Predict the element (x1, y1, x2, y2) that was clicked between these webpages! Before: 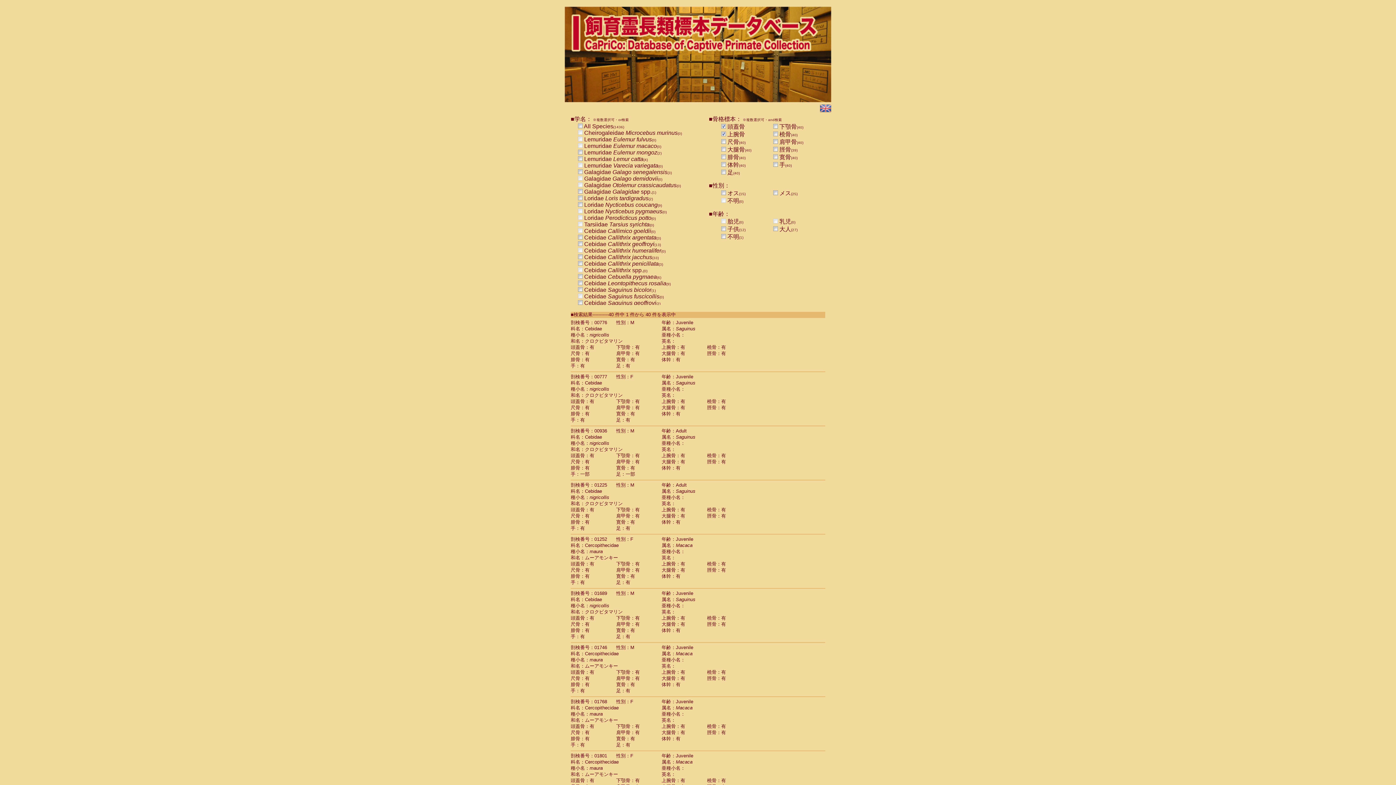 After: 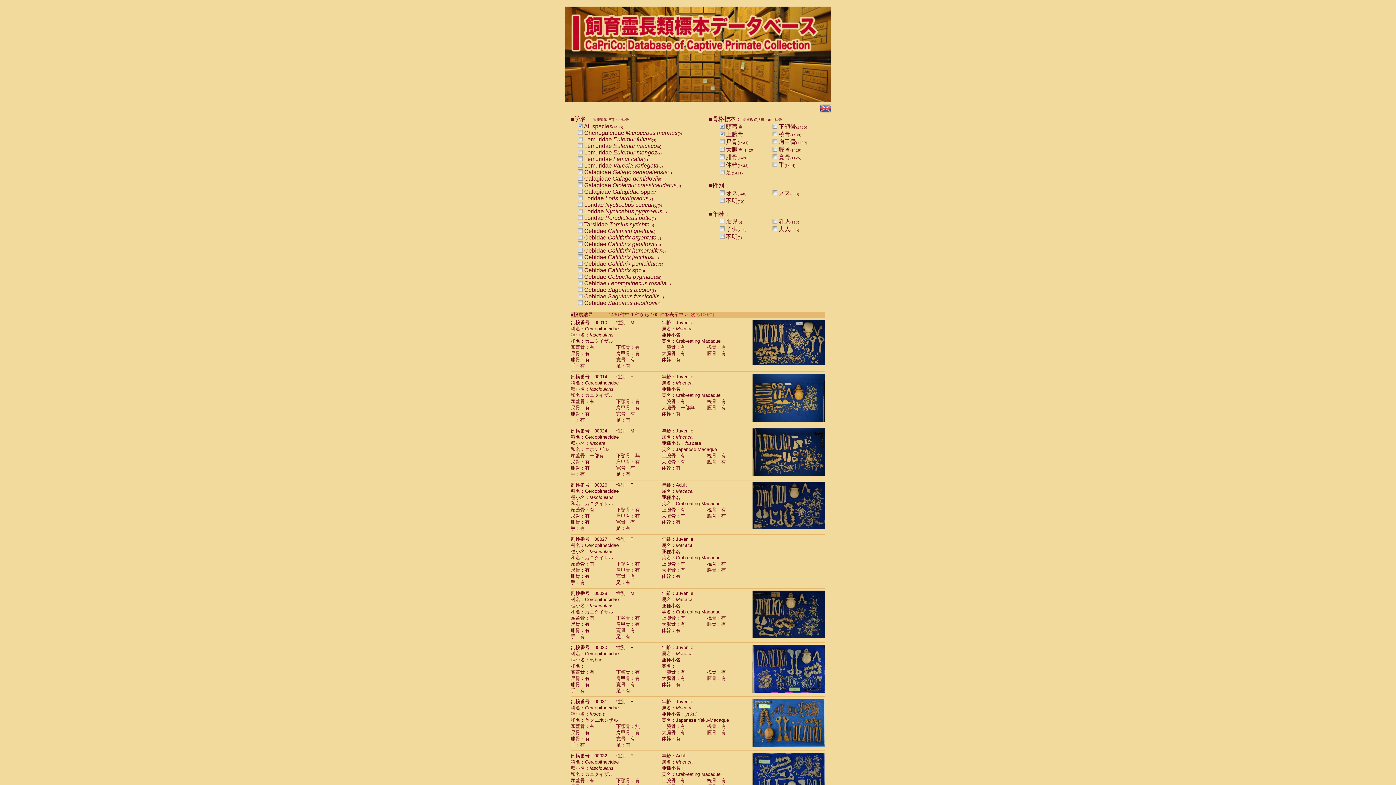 Action: bbox: (578, 123, 582, 129)